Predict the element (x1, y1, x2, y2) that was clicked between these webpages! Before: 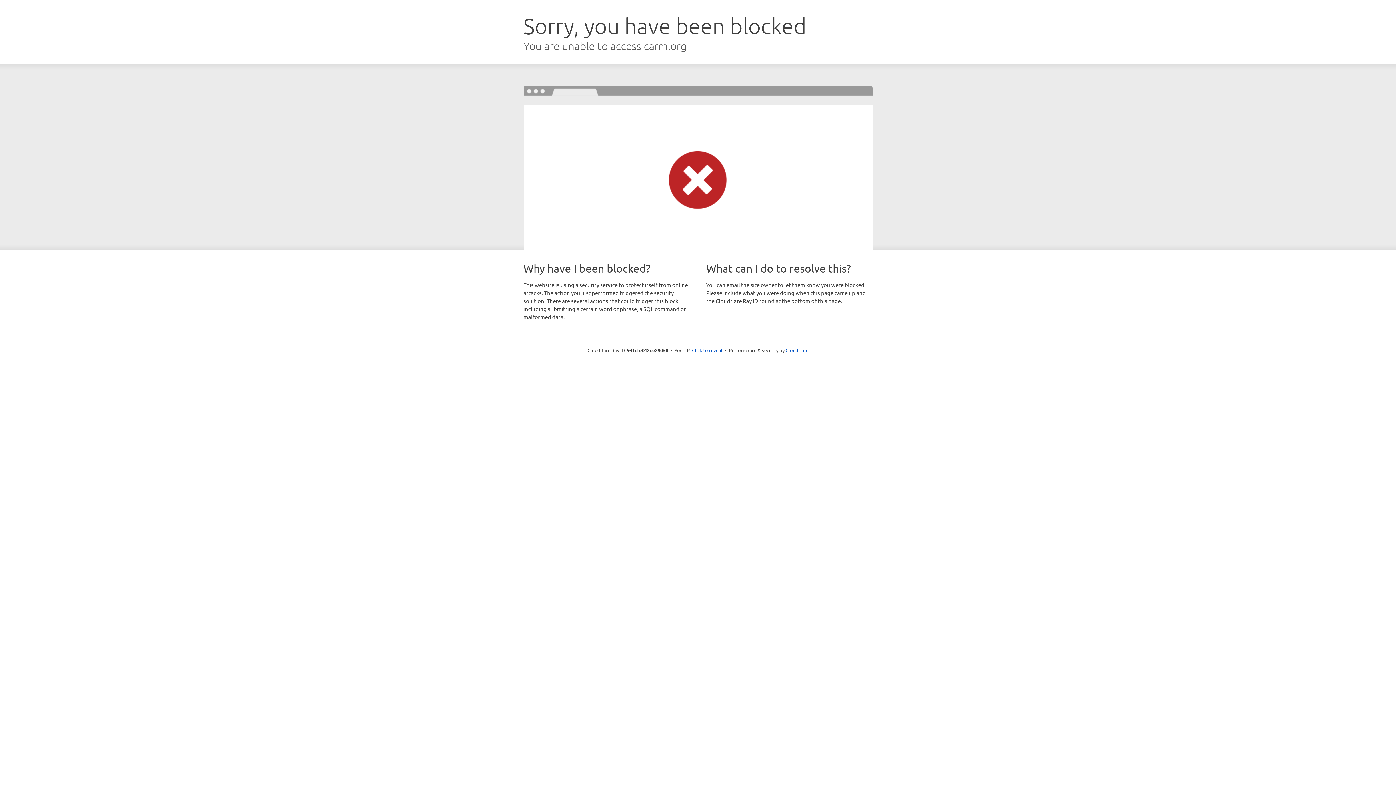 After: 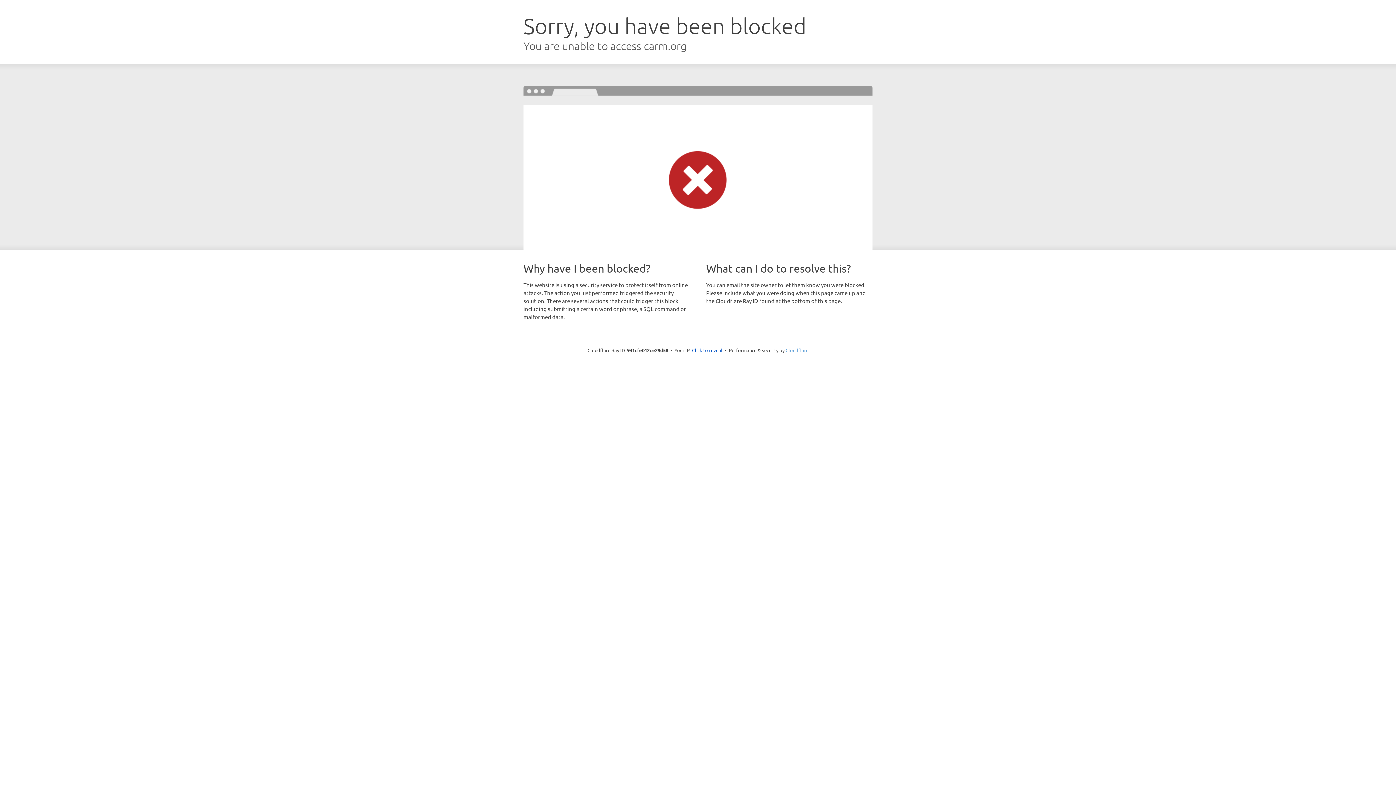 Action: label: Cloudflare bbox: (785, 347, 808, 353)